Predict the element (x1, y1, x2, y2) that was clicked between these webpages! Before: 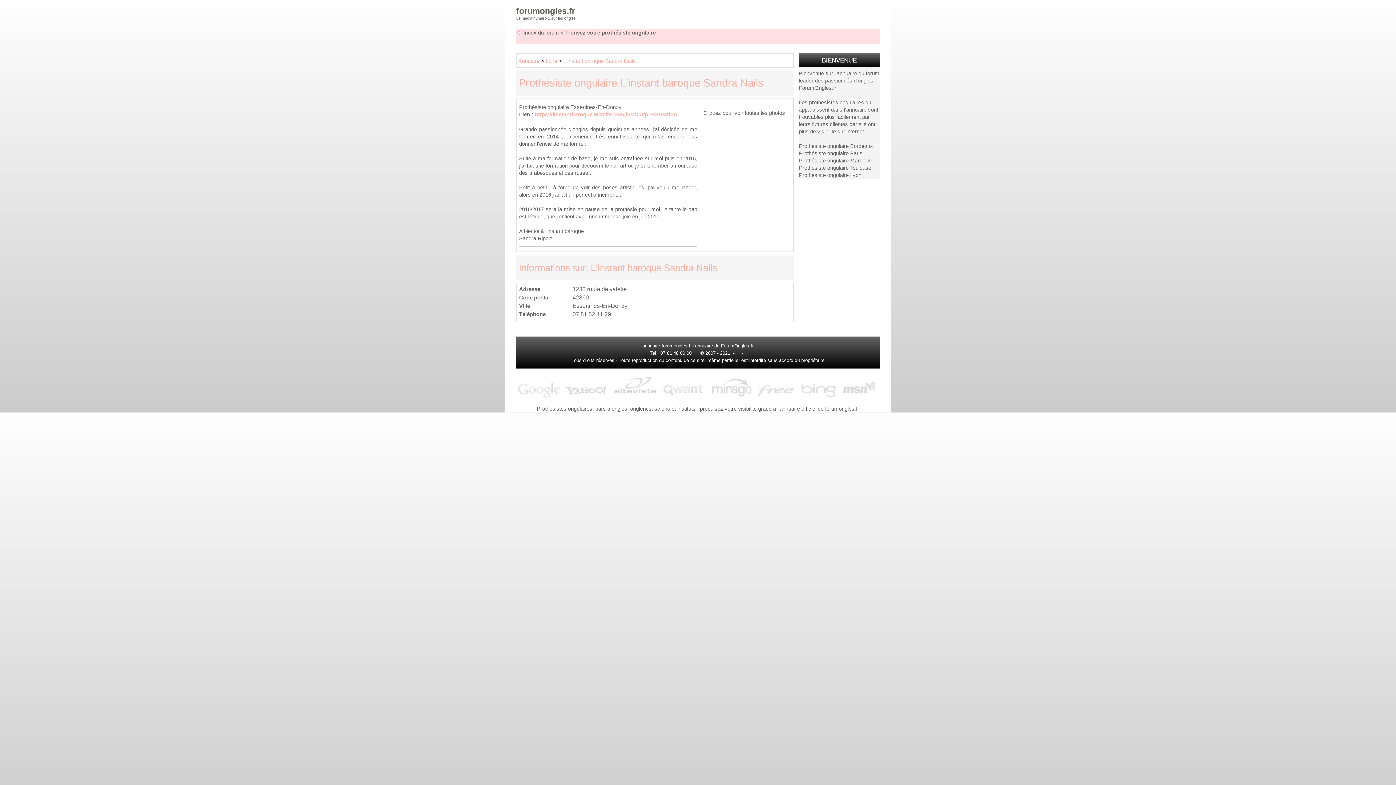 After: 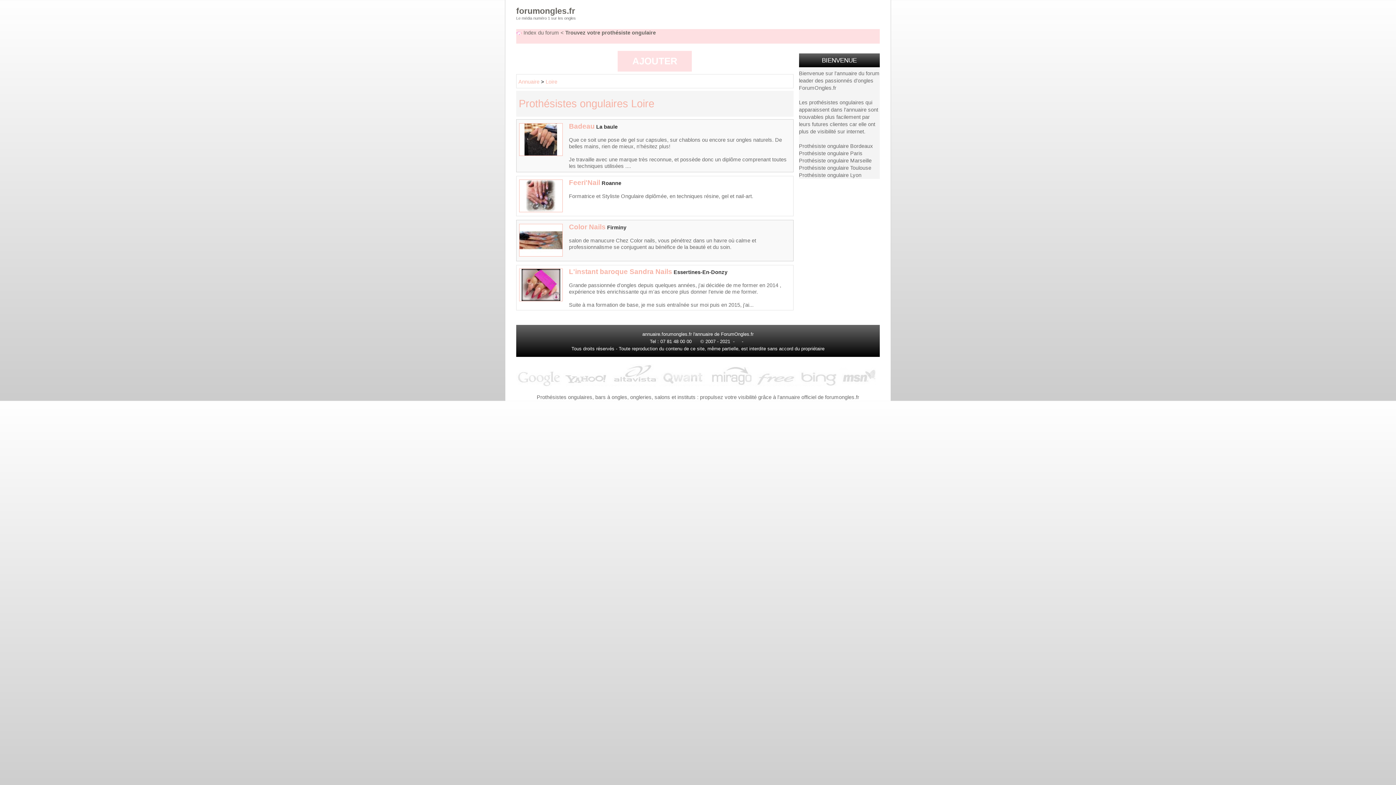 Action: label: Loire bbox: (545, 58, 557, 64)